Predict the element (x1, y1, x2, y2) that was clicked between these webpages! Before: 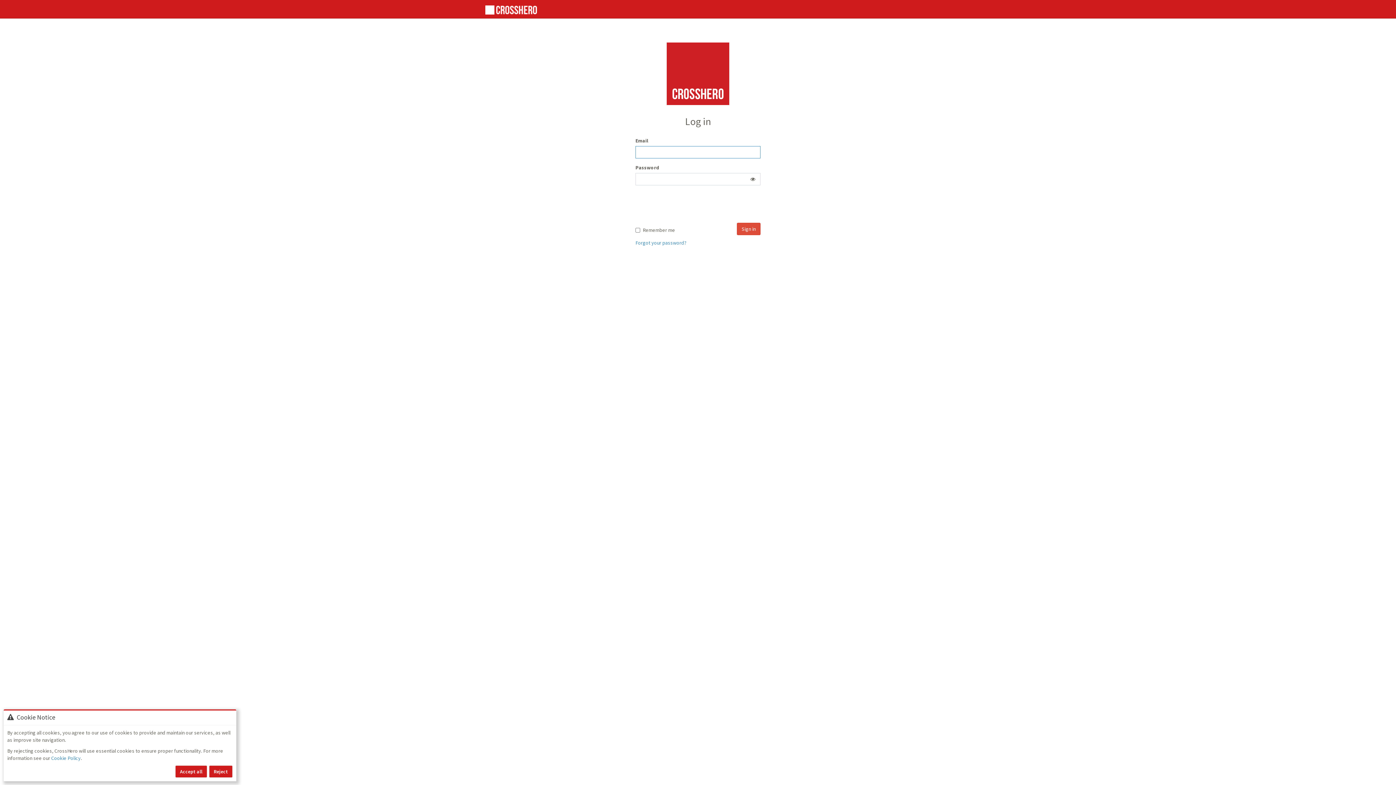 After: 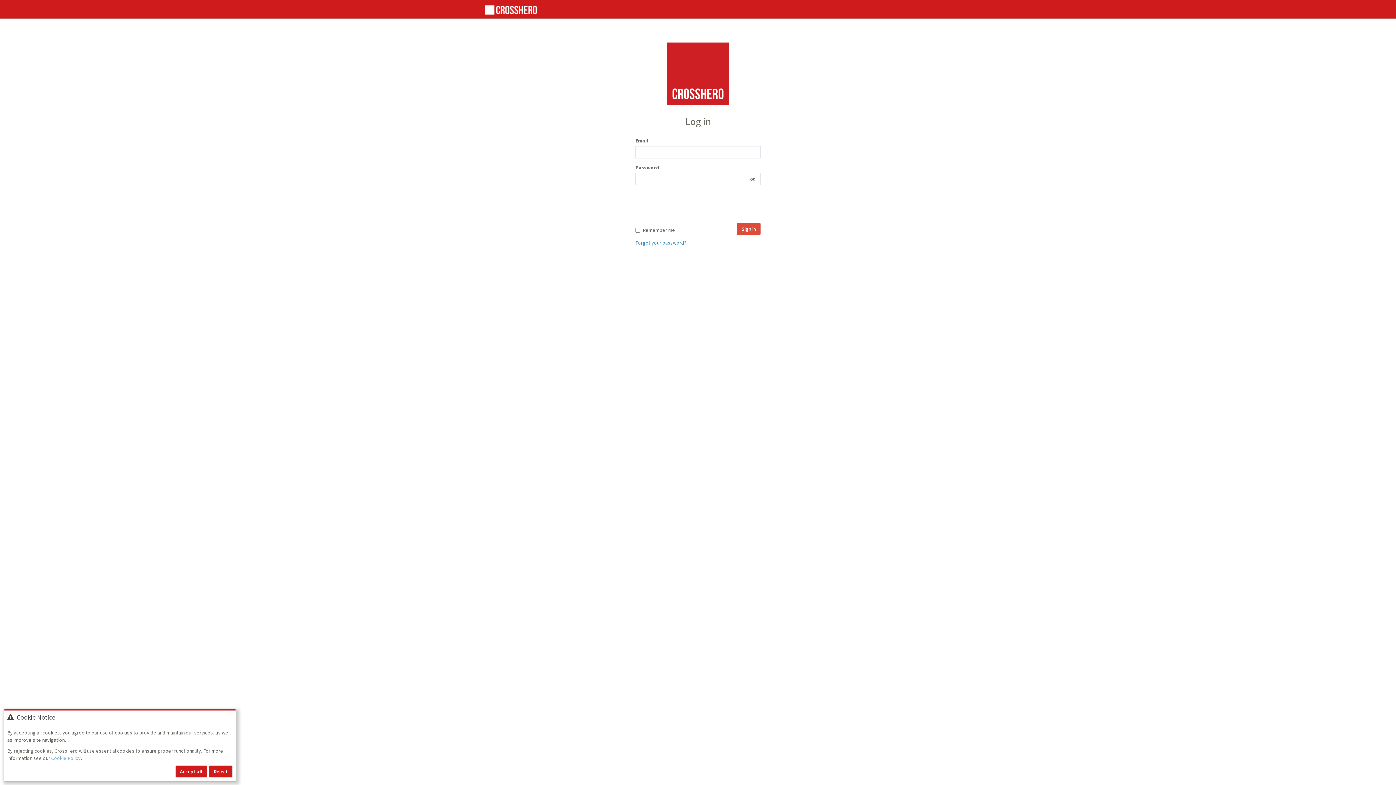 Action: label: Cookie Policy bbox: (51, 755, 80, 761)